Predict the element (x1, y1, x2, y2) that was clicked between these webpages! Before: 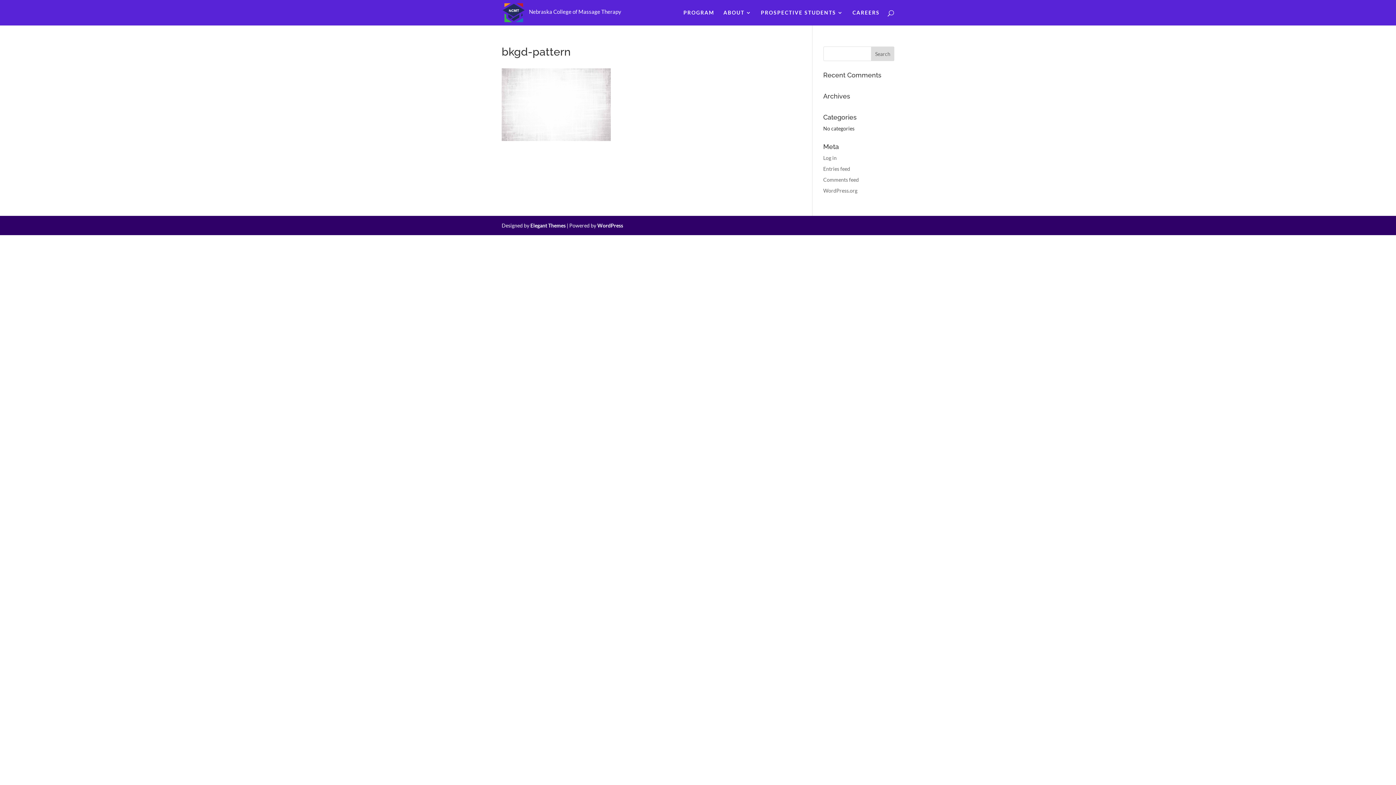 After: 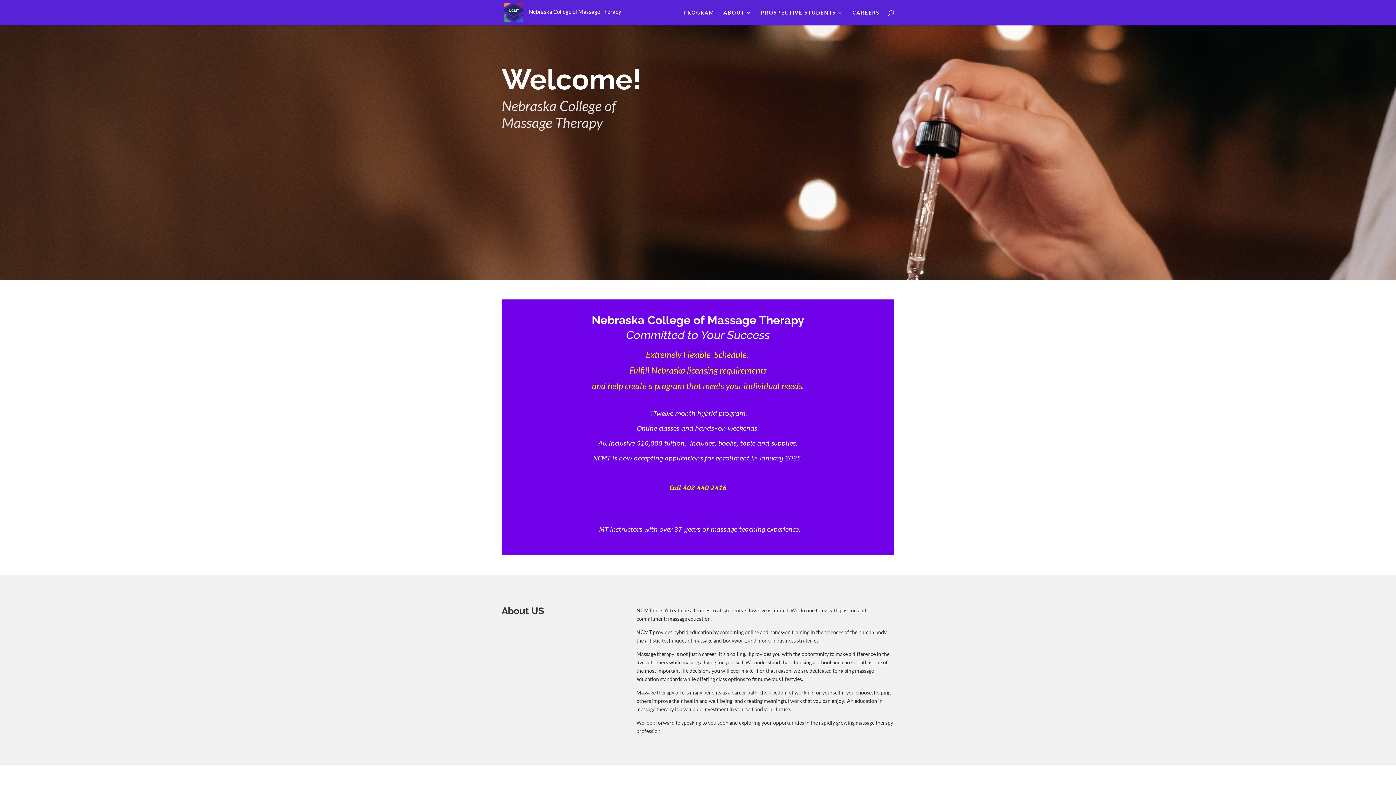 Action: bbox: (502, 8, 524, 15)